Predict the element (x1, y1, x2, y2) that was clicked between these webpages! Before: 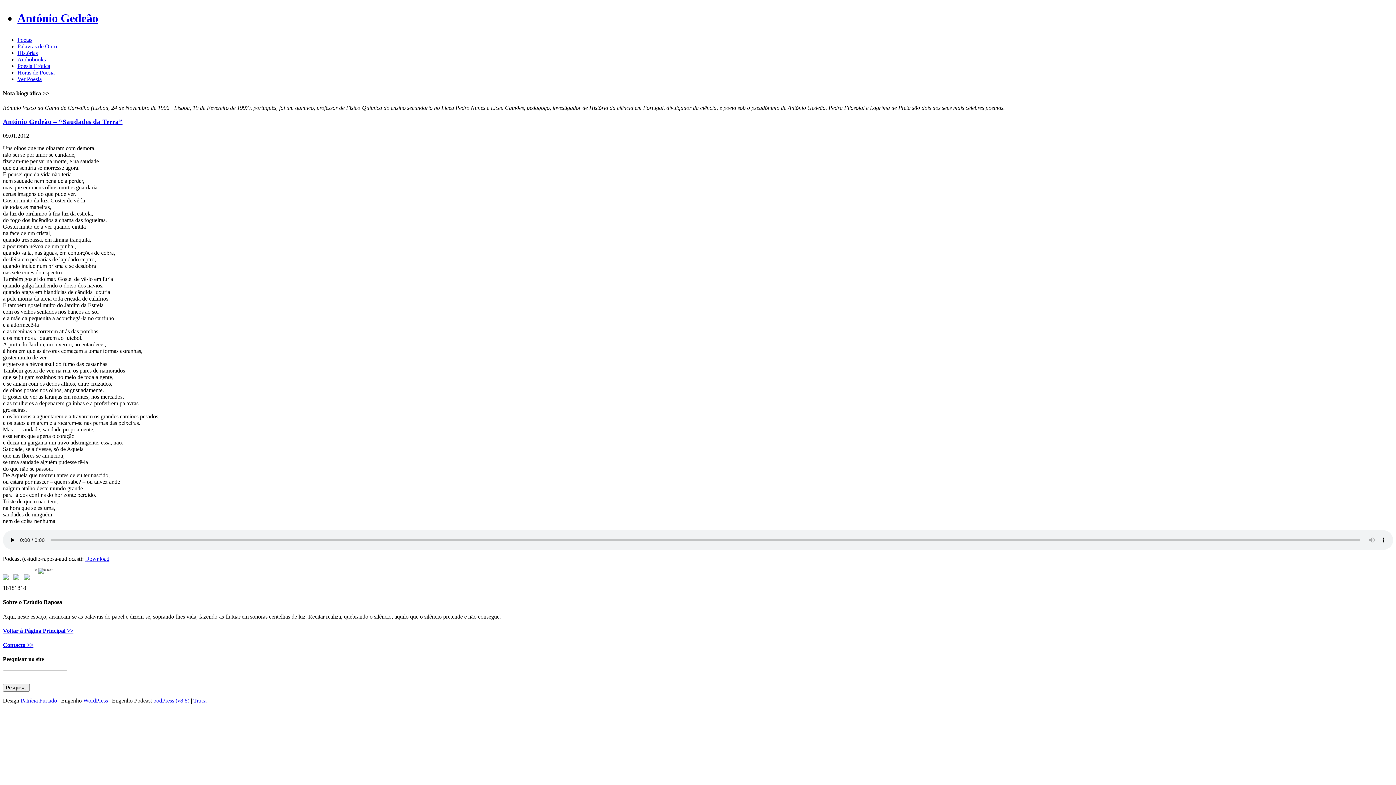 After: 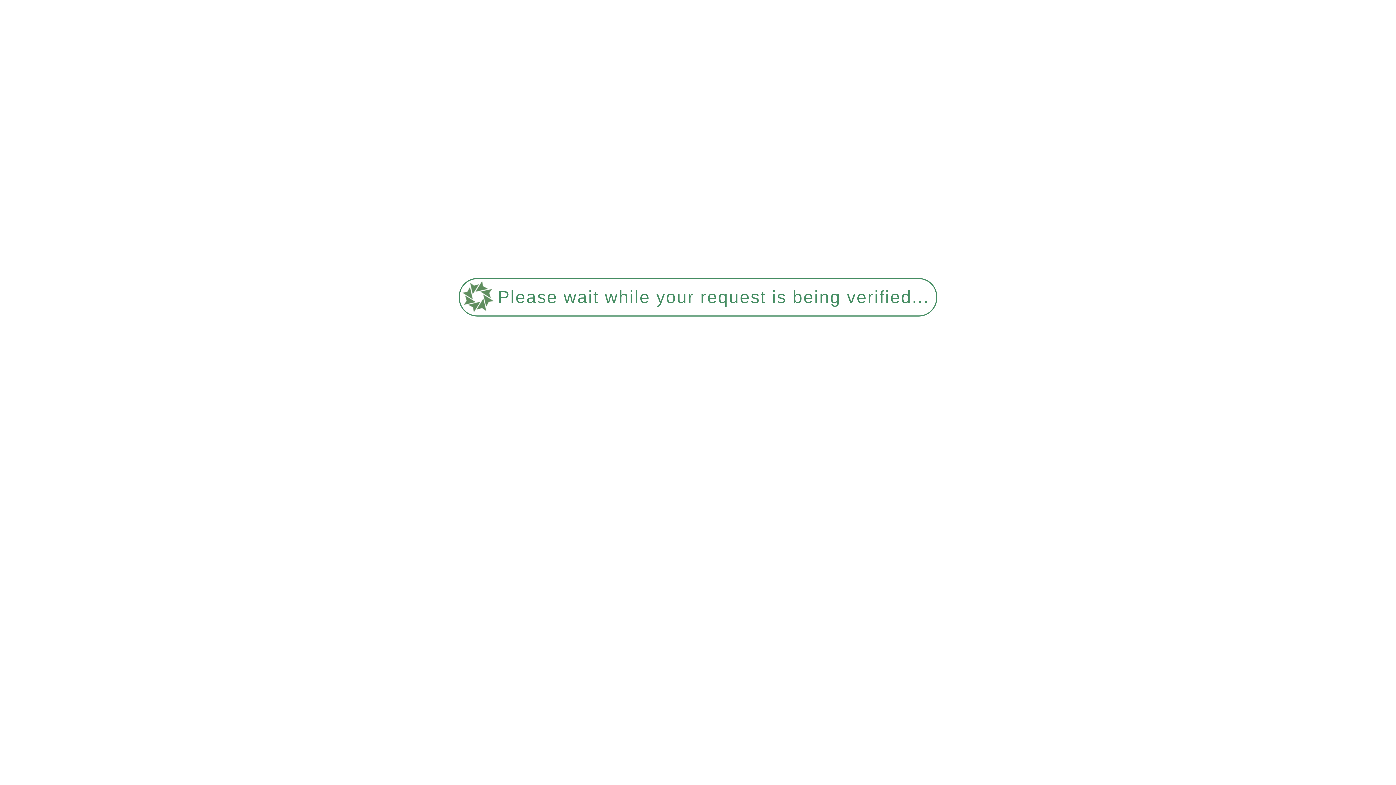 Action: bbox: (17, 11, 98, 24) label: António Gedeão